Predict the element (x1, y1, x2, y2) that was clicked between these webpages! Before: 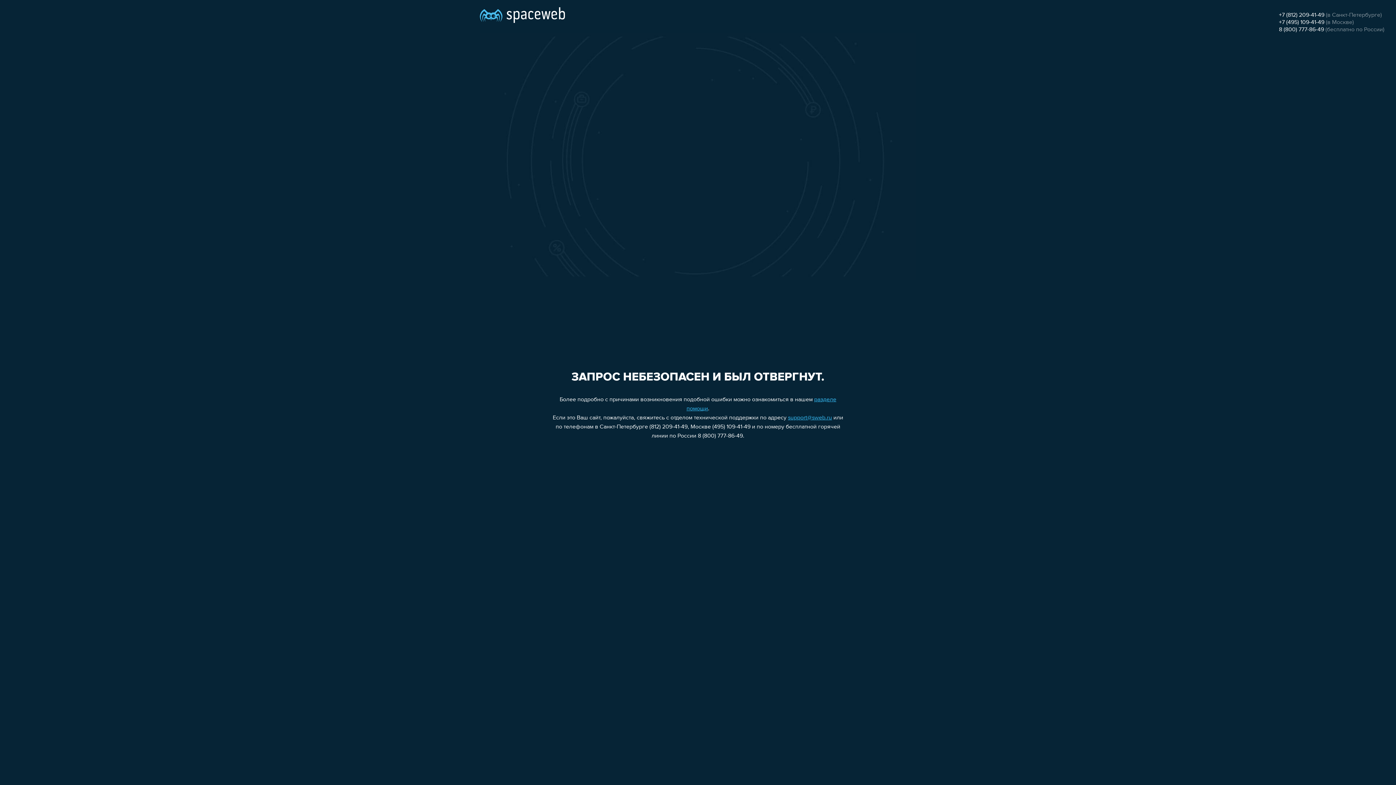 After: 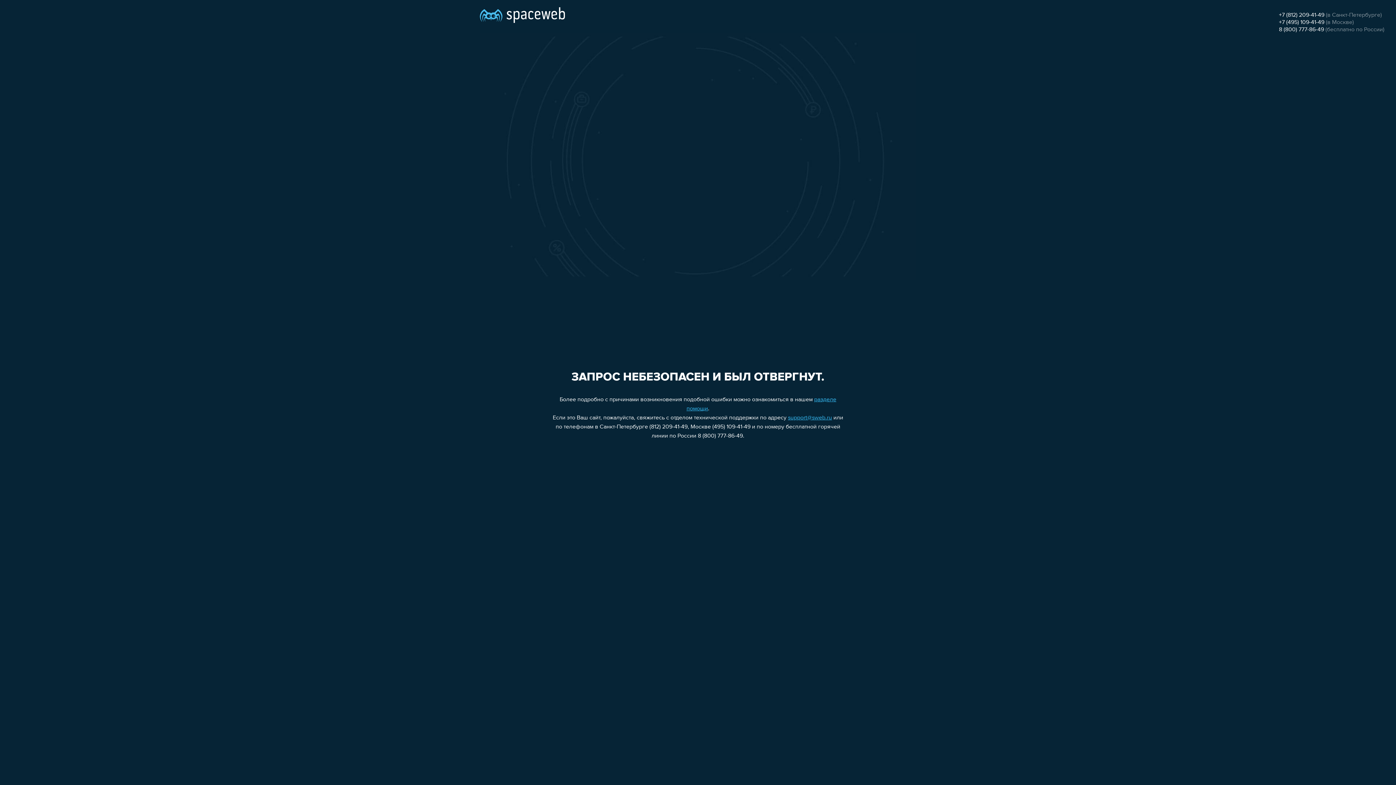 Action: label: support@sweb.ru bbox: (788, 415, 832, 421)